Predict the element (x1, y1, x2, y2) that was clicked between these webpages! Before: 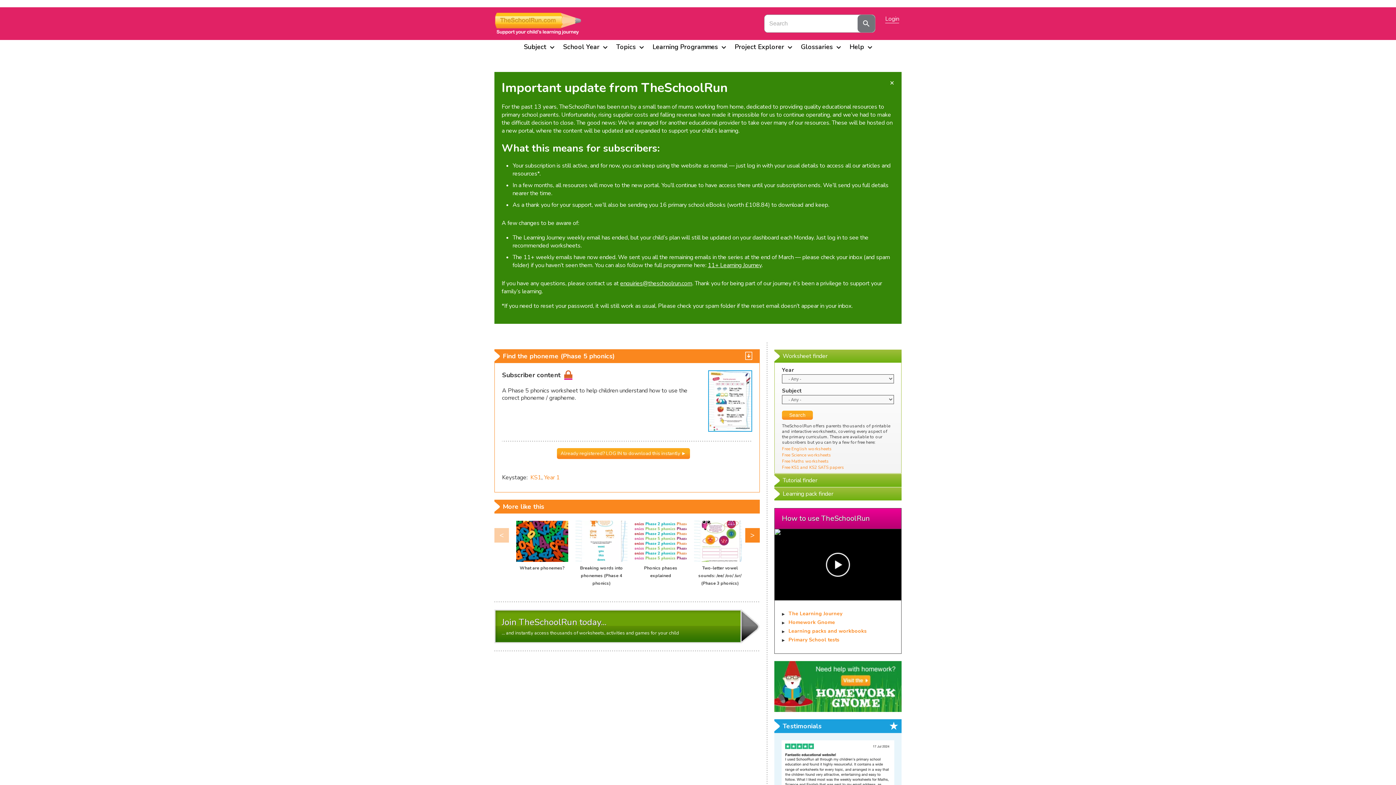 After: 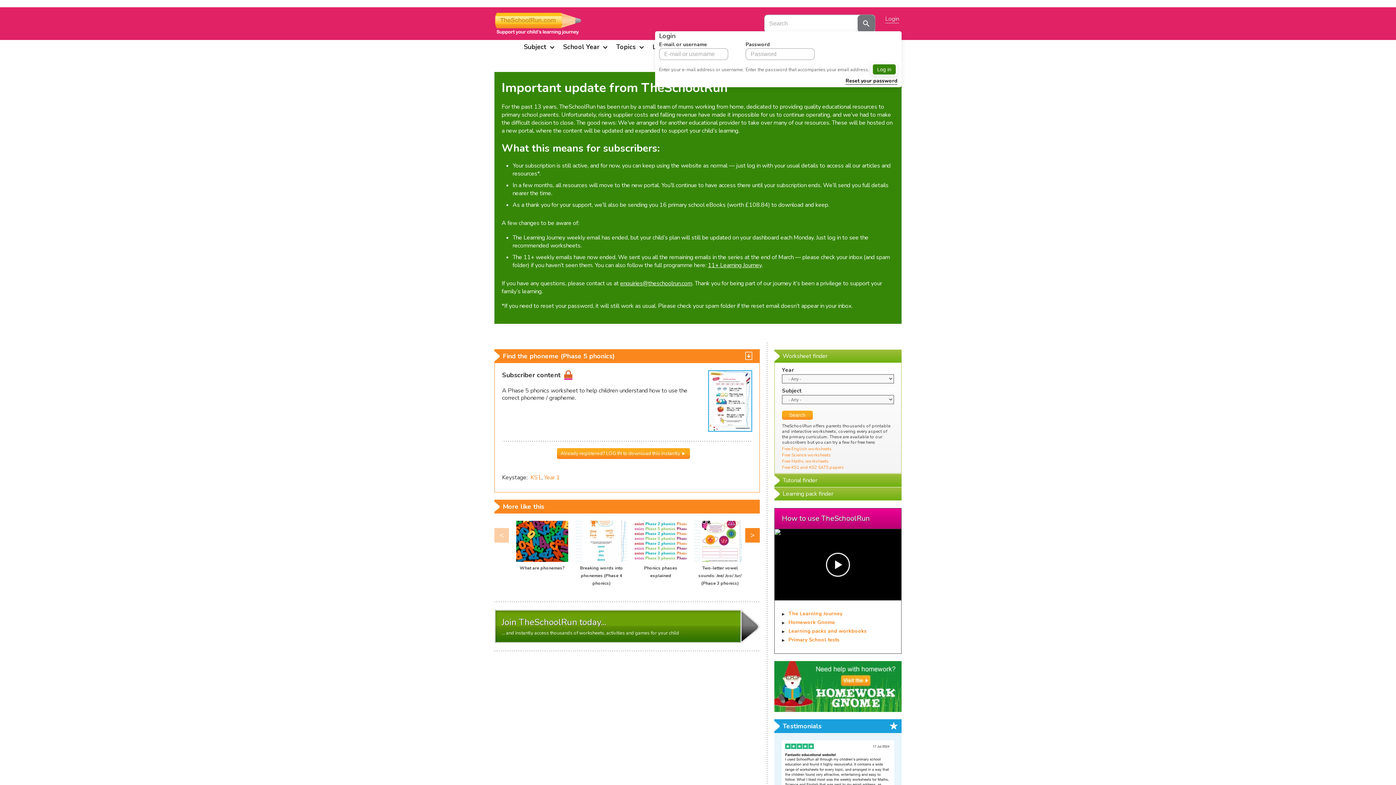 Action: bbox: (885, 14, 899, 23) label: Login